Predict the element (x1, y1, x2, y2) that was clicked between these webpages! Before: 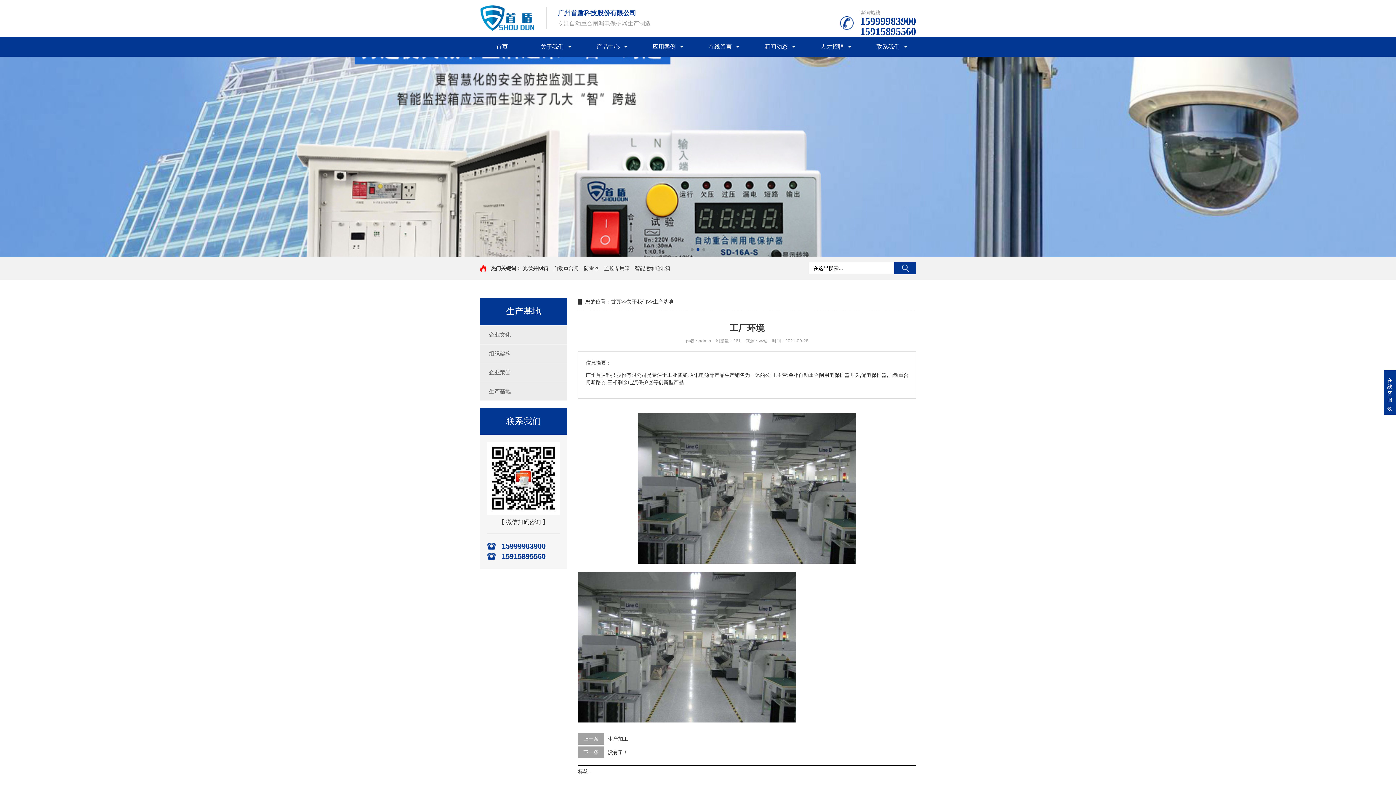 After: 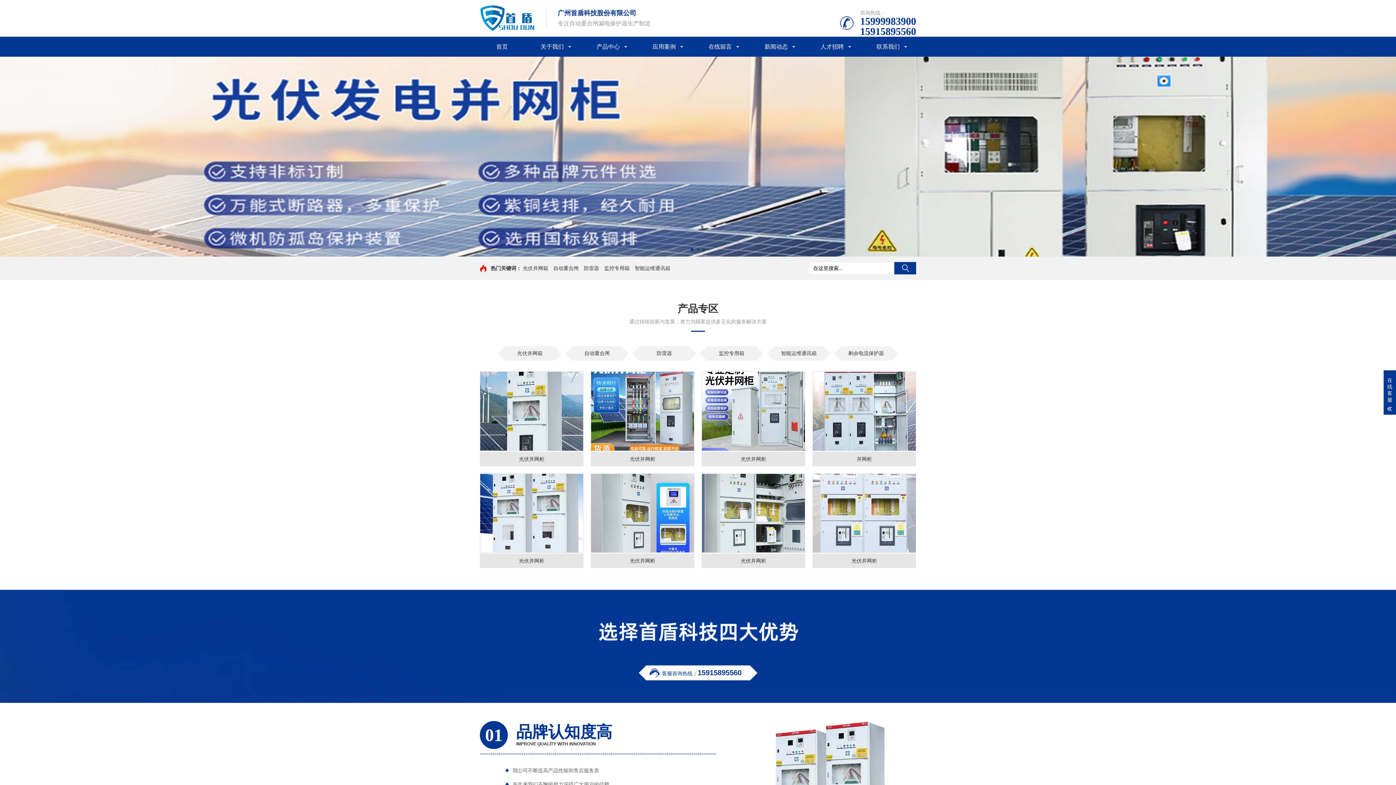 Action: label: 首页 bbox: (610, 298, 621, 304)